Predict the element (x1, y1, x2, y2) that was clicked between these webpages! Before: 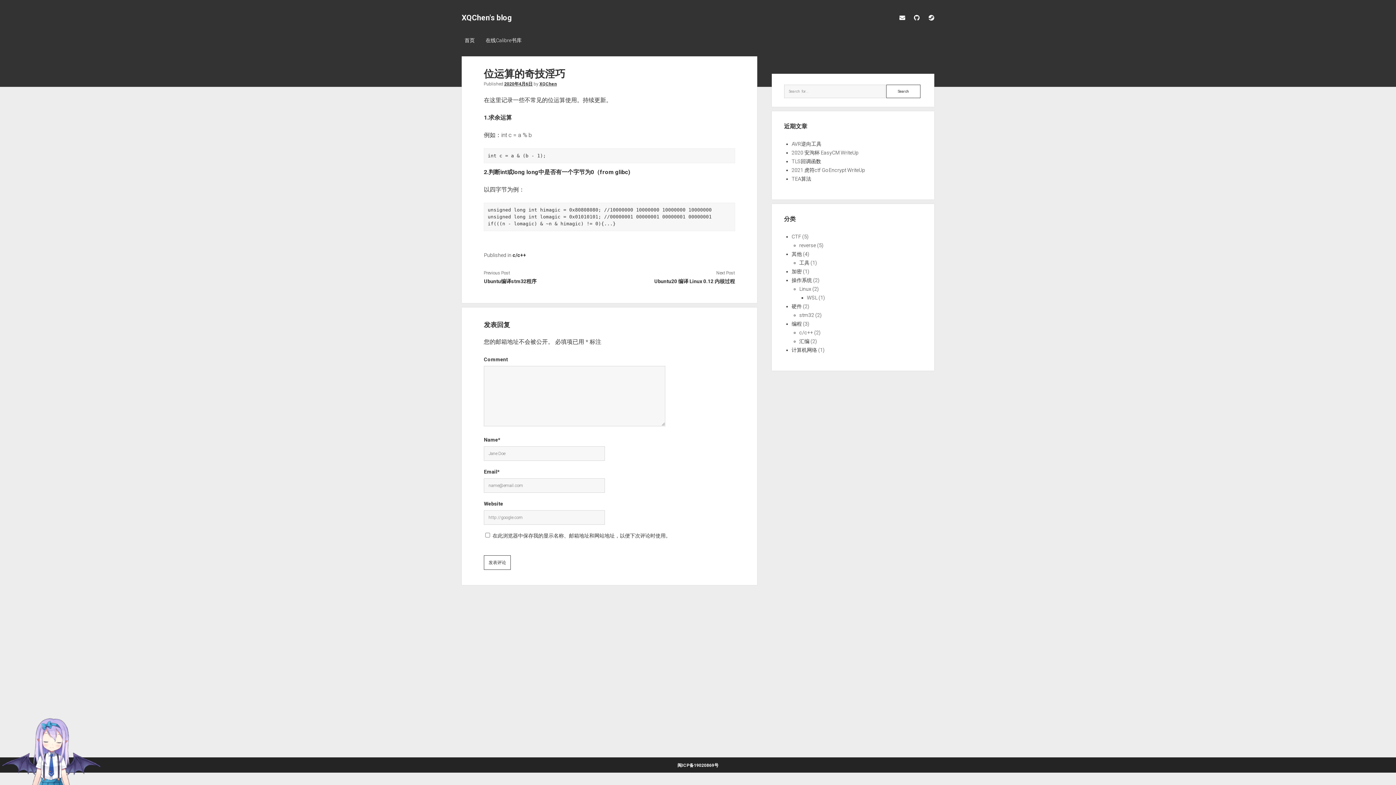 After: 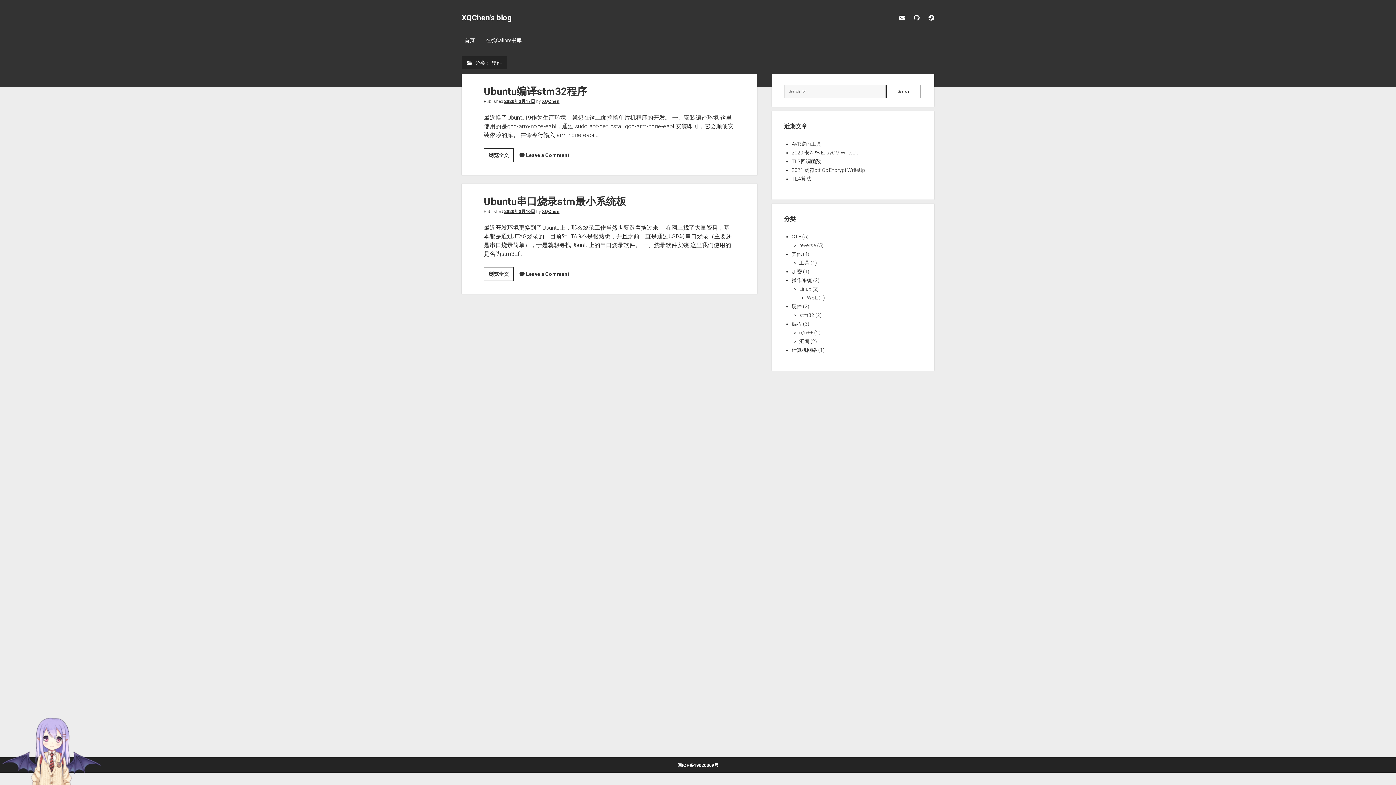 Action: bbox: (791, 303, 802, 309) label: 硬件